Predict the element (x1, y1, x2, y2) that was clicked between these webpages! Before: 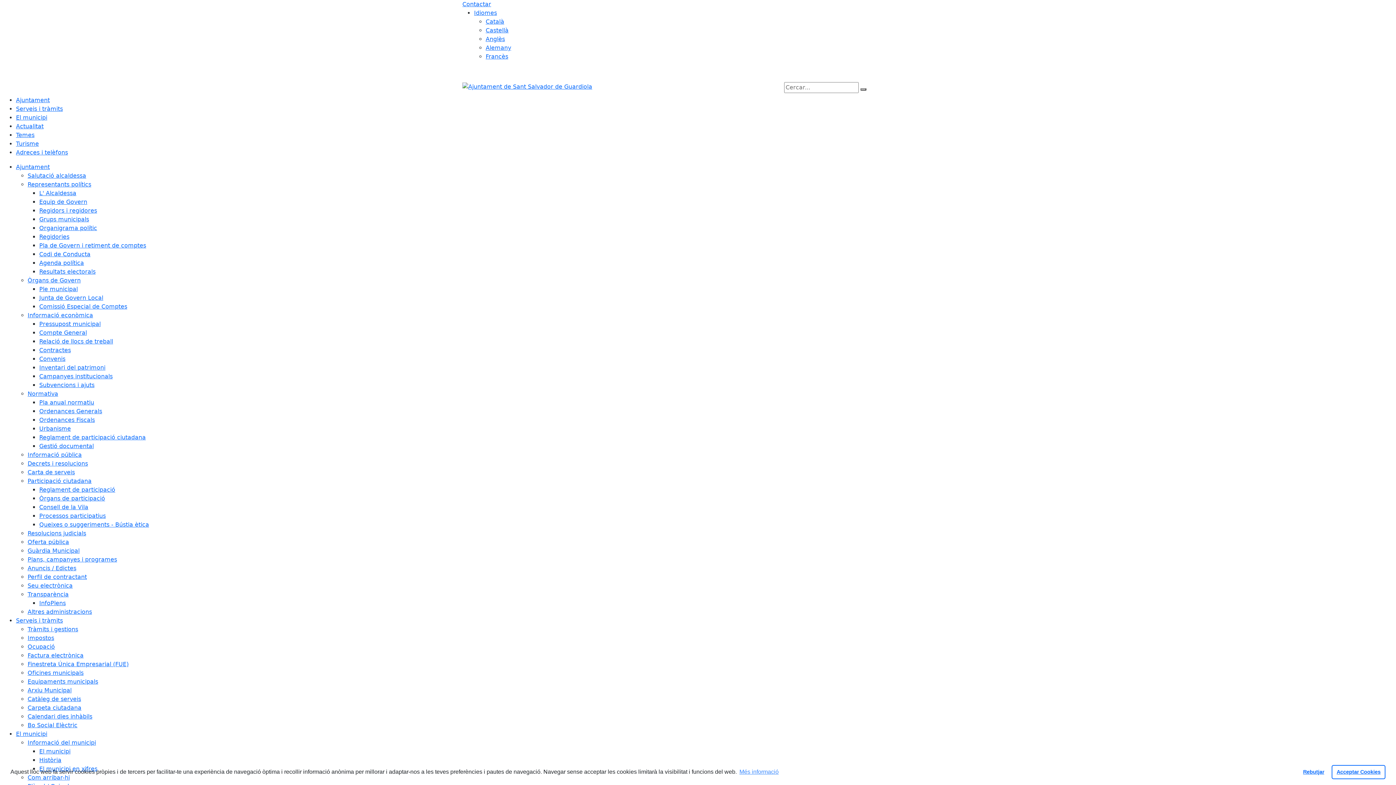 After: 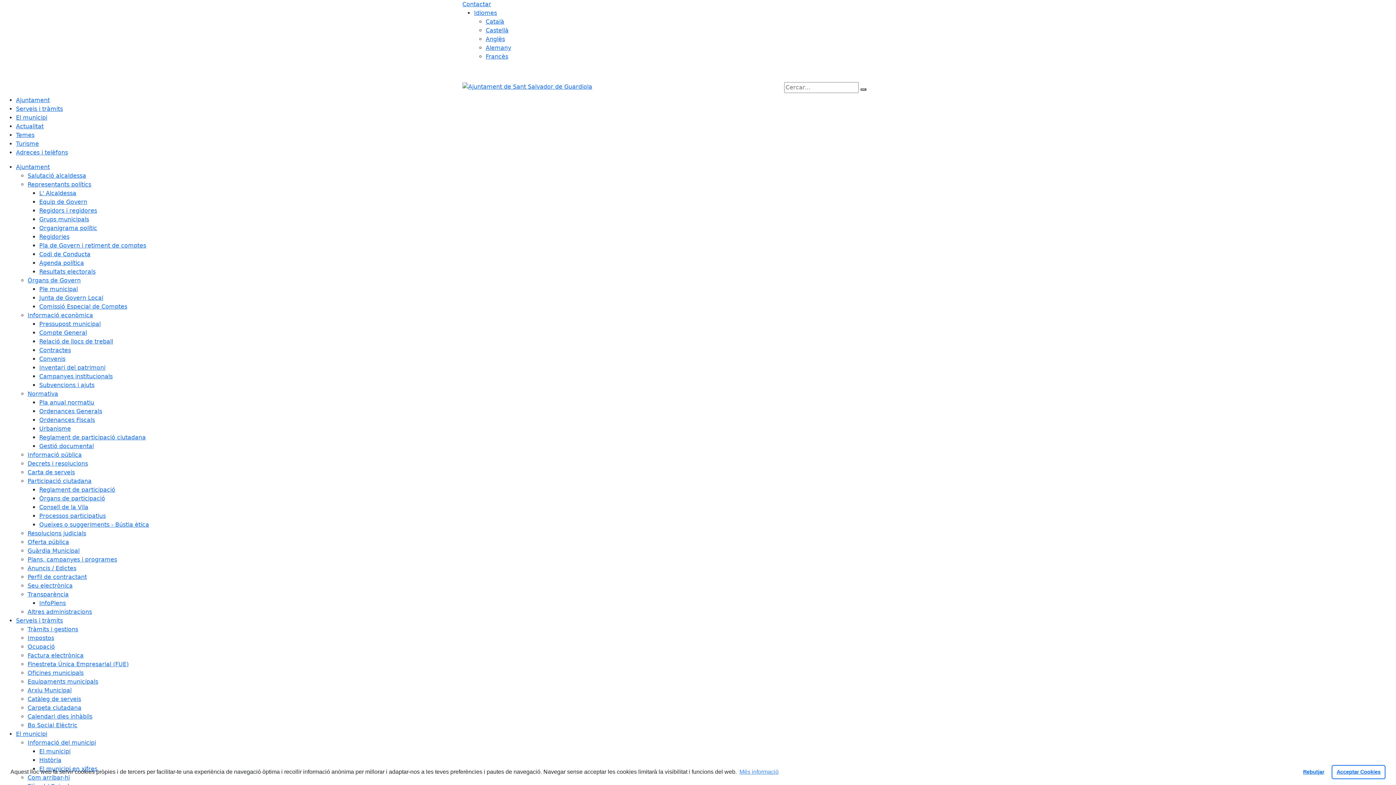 Action: bbox: (16, 730, 47, 737) label: El municipi